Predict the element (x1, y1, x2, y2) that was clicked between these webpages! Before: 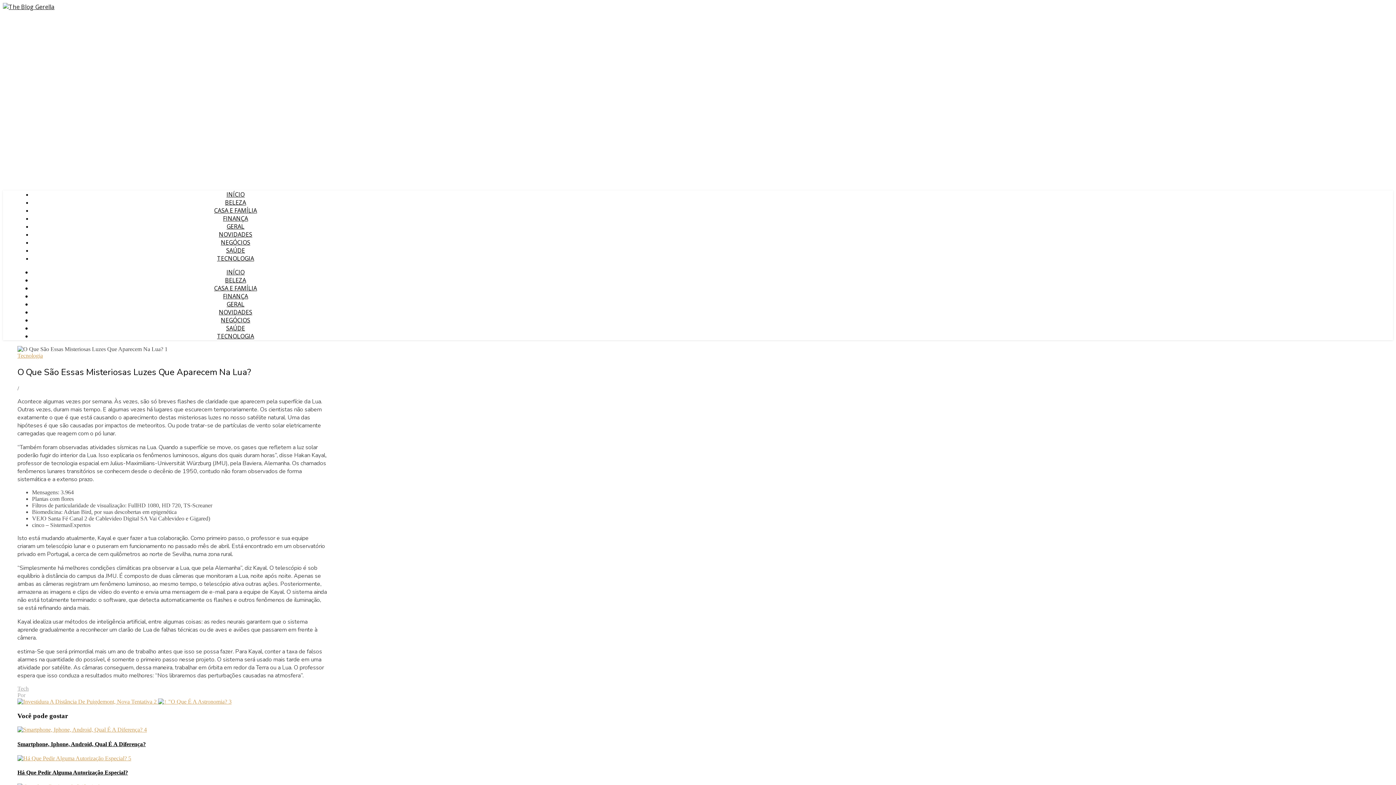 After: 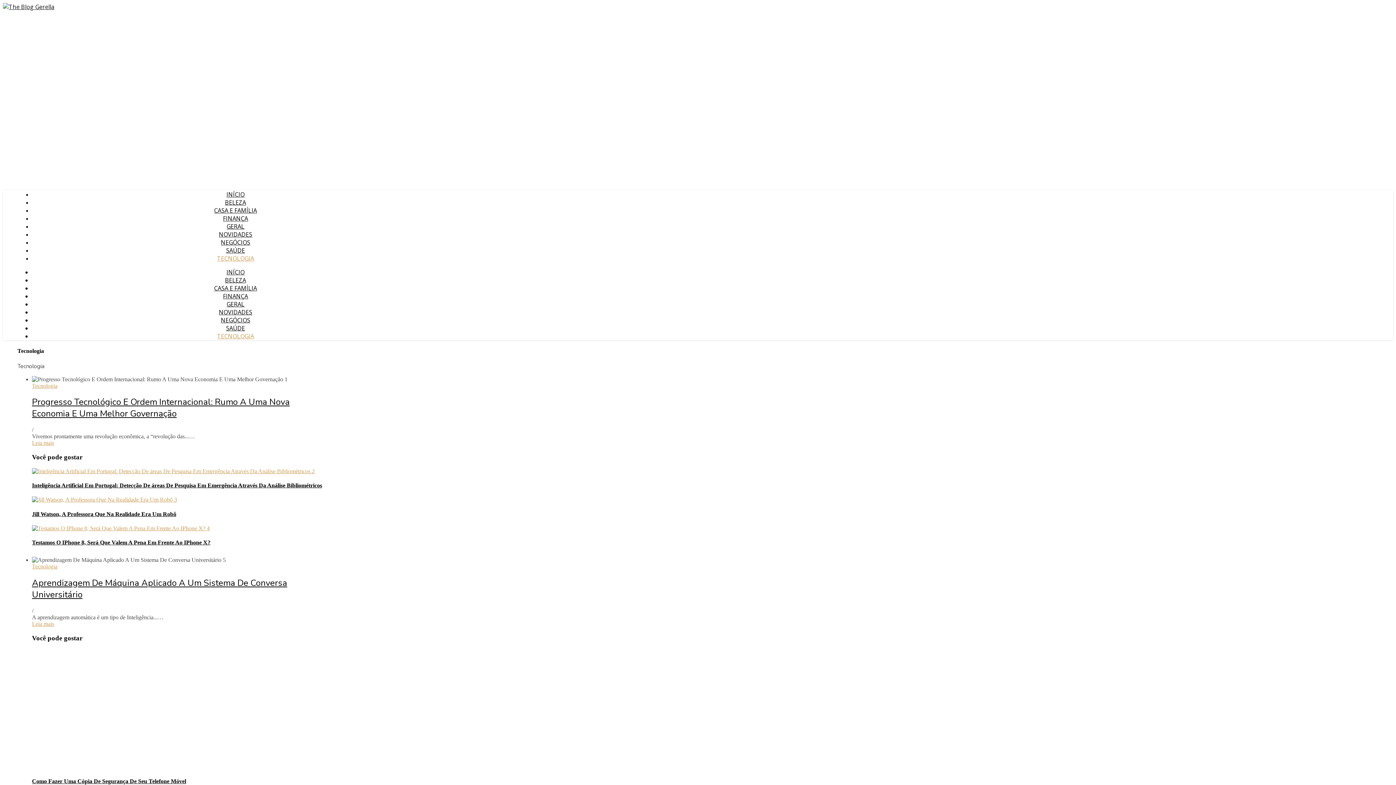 Action: label: TECNOLOGIA bbox: (217, 254, 254, 262)